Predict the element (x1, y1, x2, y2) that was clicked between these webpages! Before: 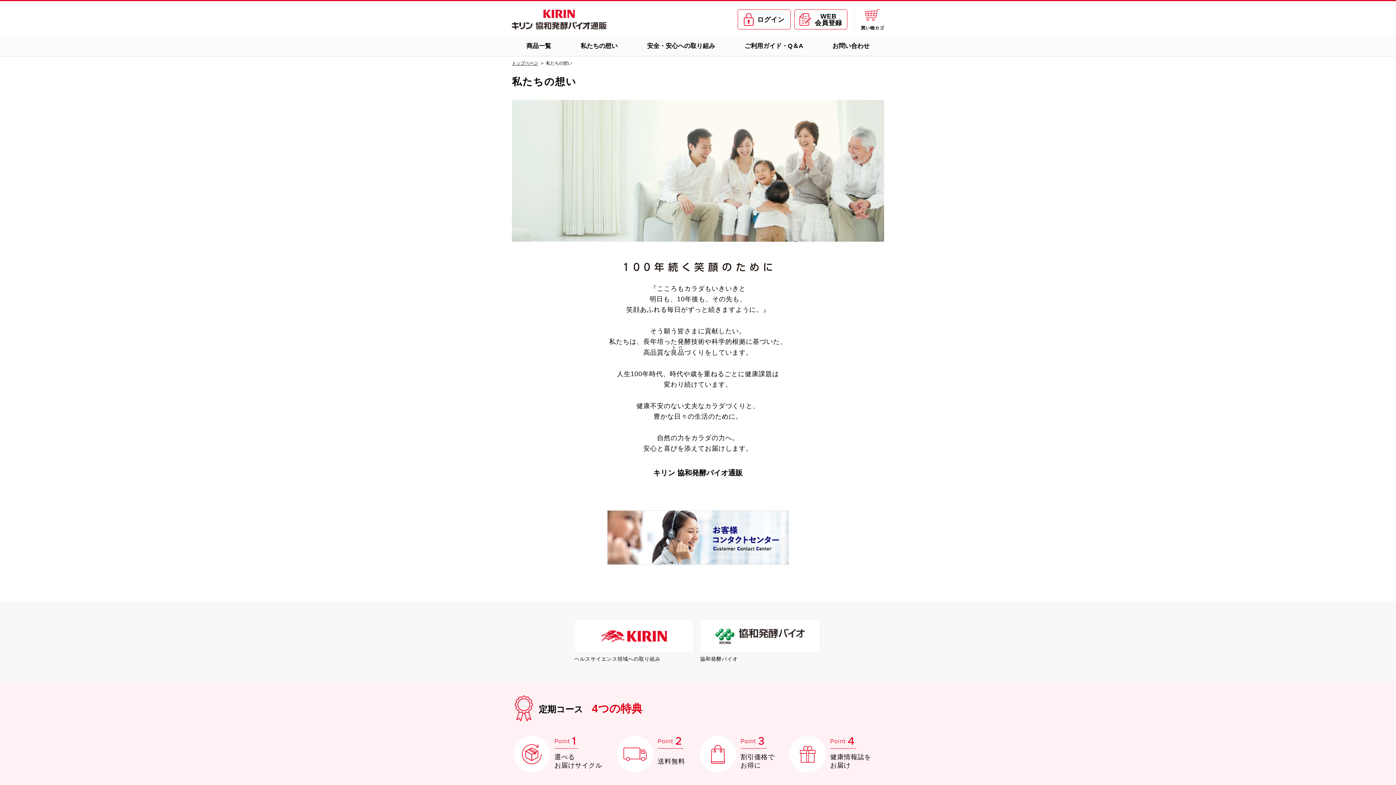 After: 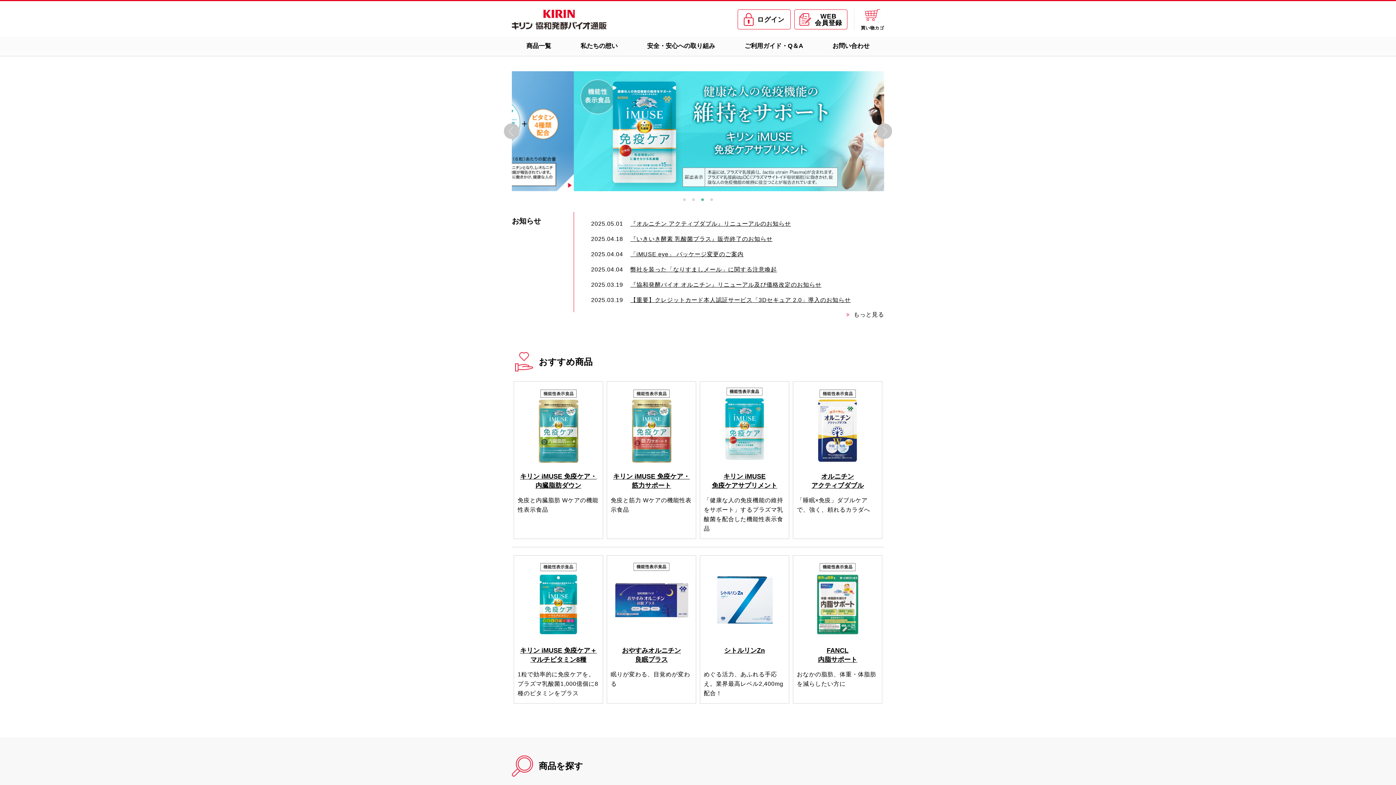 Action: bbox: (512, 15, 606, 22)